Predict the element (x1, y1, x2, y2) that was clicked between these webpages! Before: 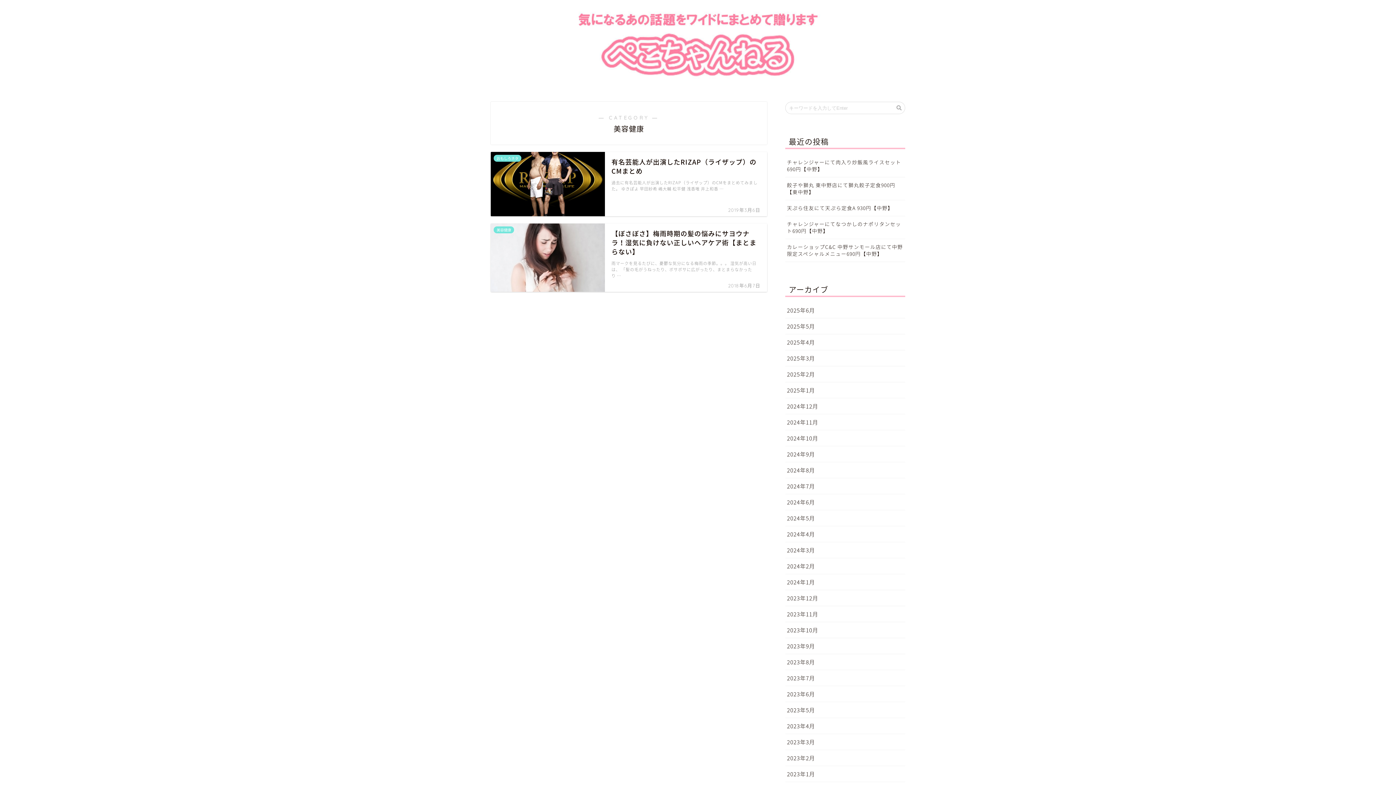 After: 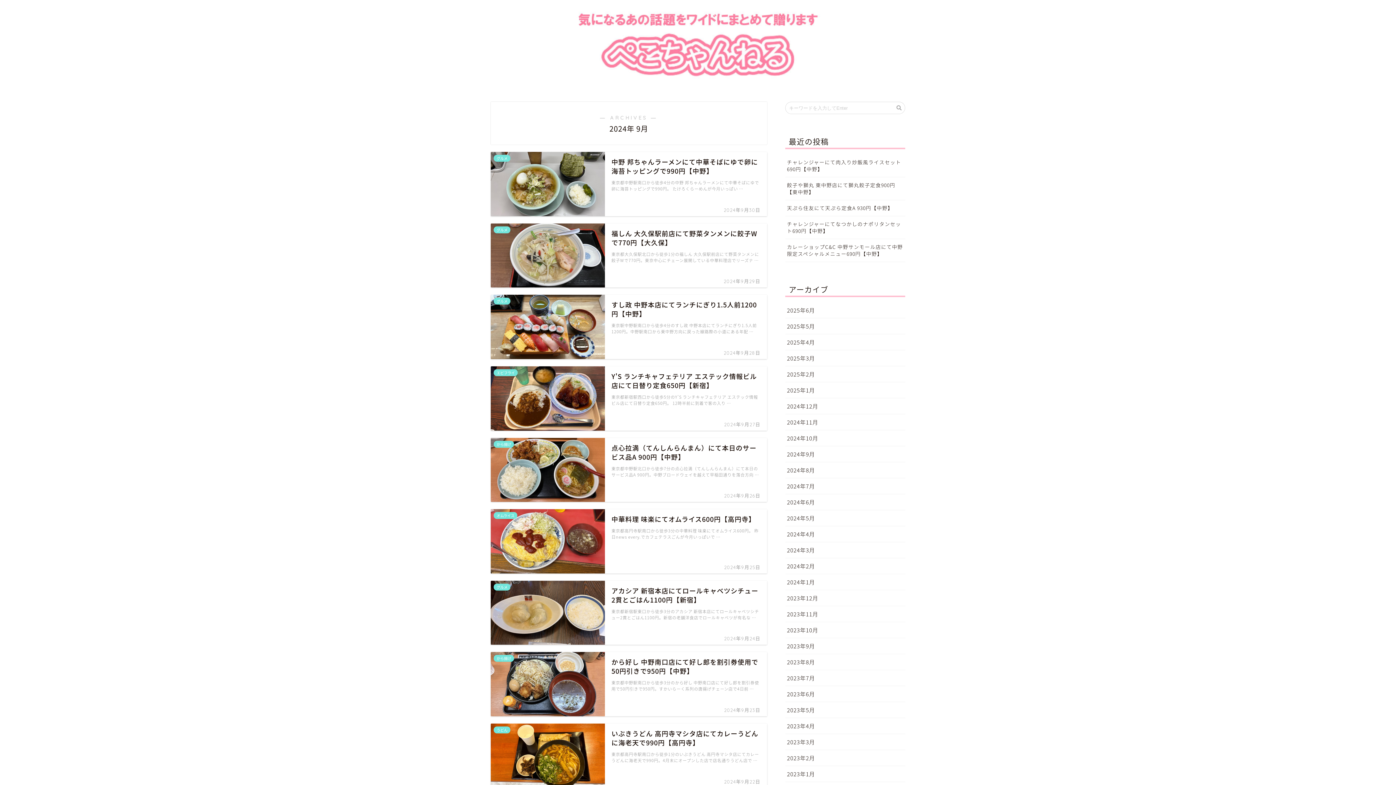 Action: label: 2024年9月 bbox: (785, 446, 905, 462)